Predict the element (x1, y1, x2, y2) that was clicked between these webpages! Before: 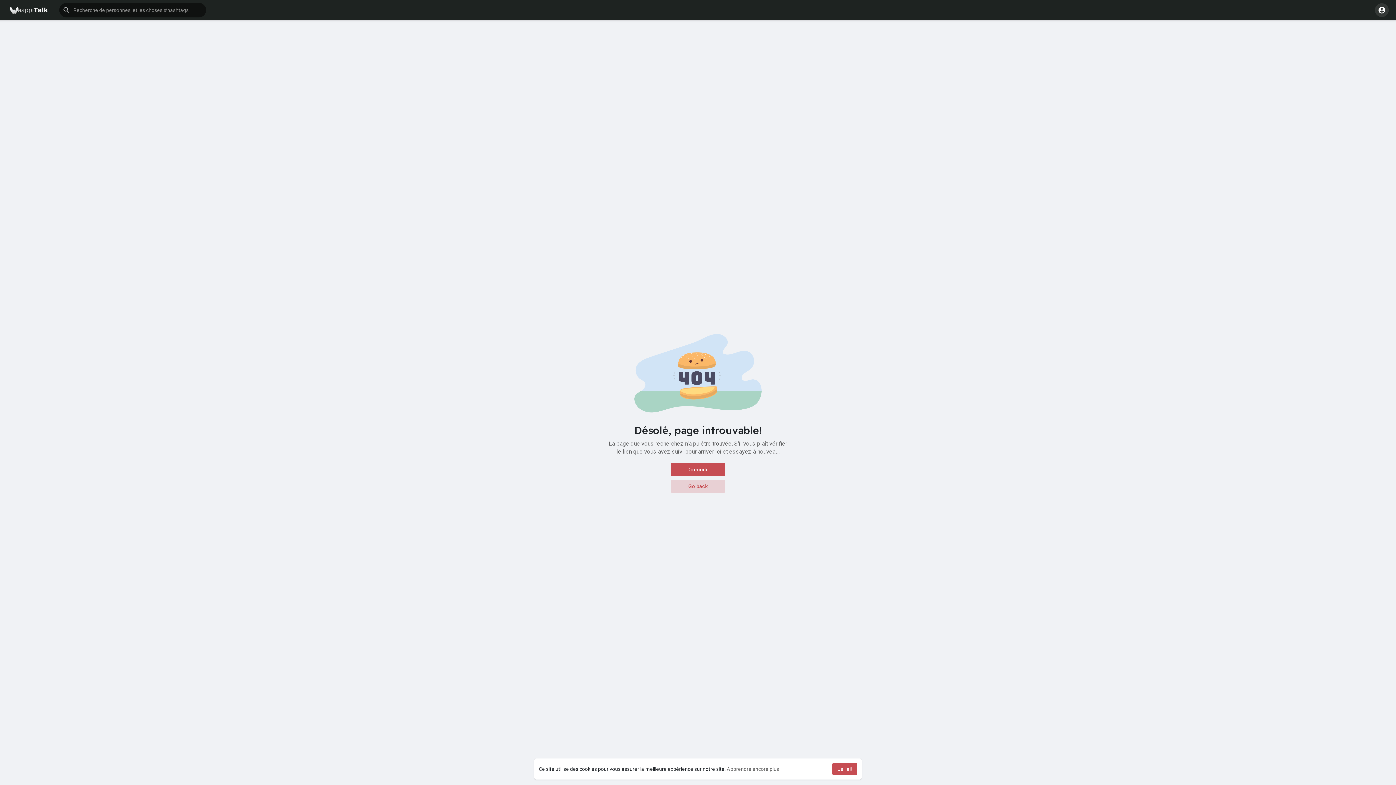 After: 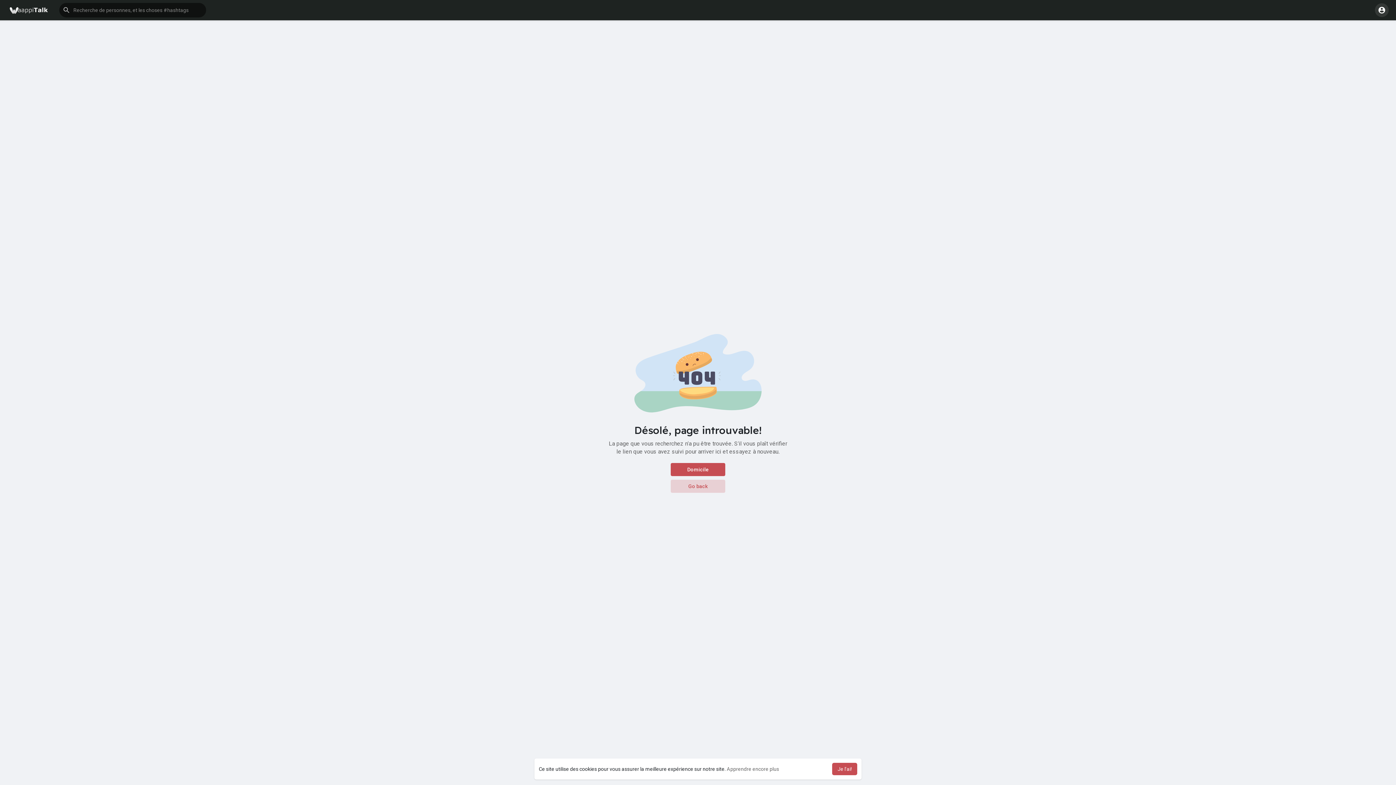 Action: bbox: (726, 766, 779, 772) label: learn more about cookies